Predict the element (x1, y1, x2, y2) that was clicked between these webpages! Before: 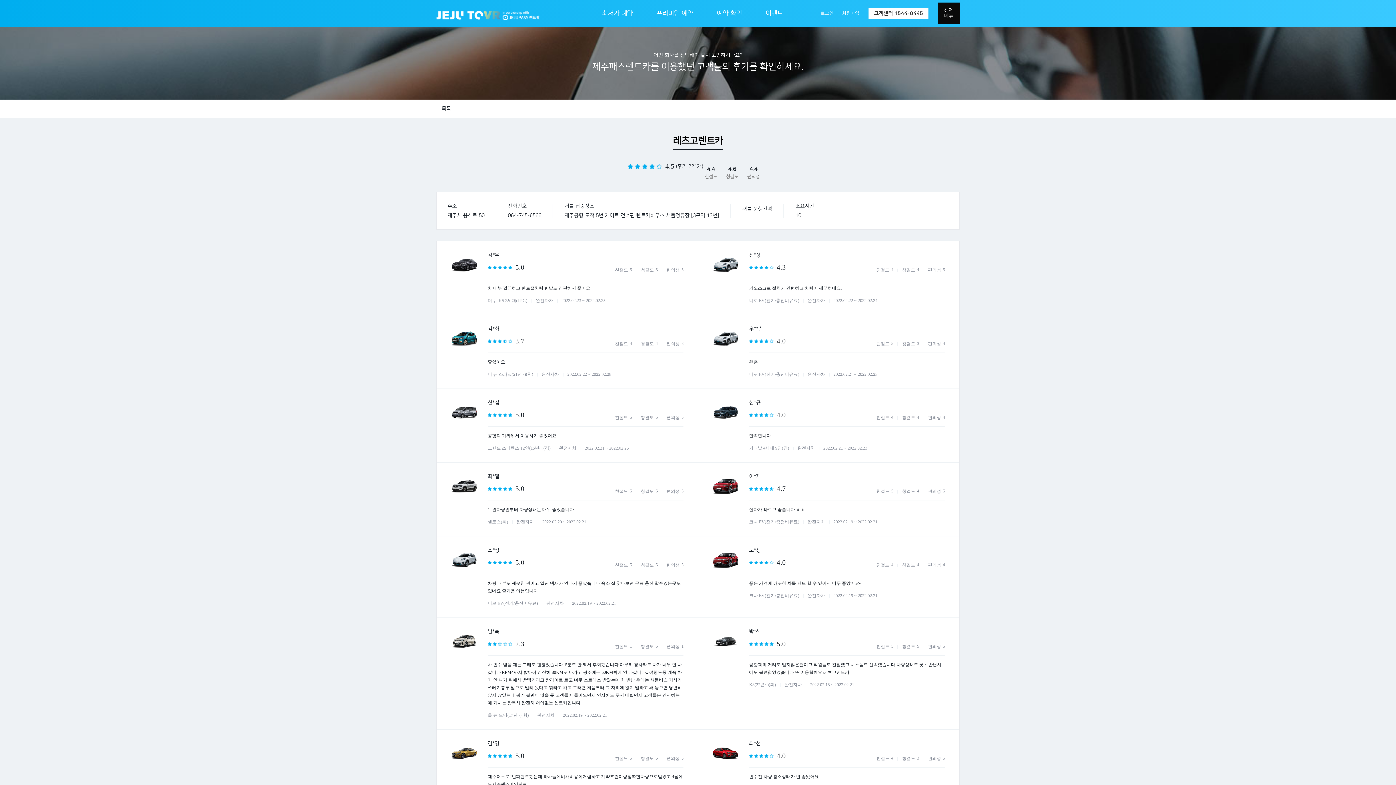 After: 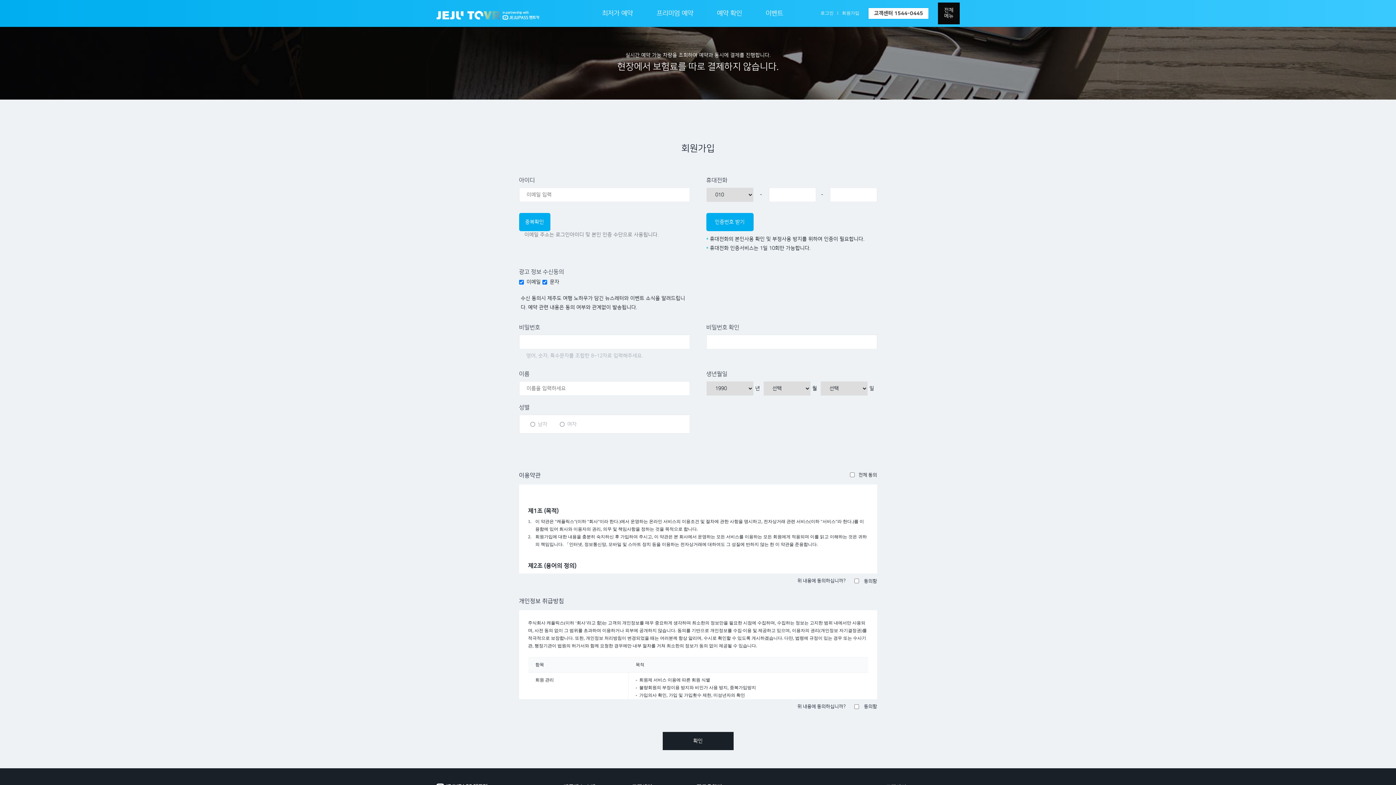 Action: bbox: (842, 10, 859, 15) label: 회원가입